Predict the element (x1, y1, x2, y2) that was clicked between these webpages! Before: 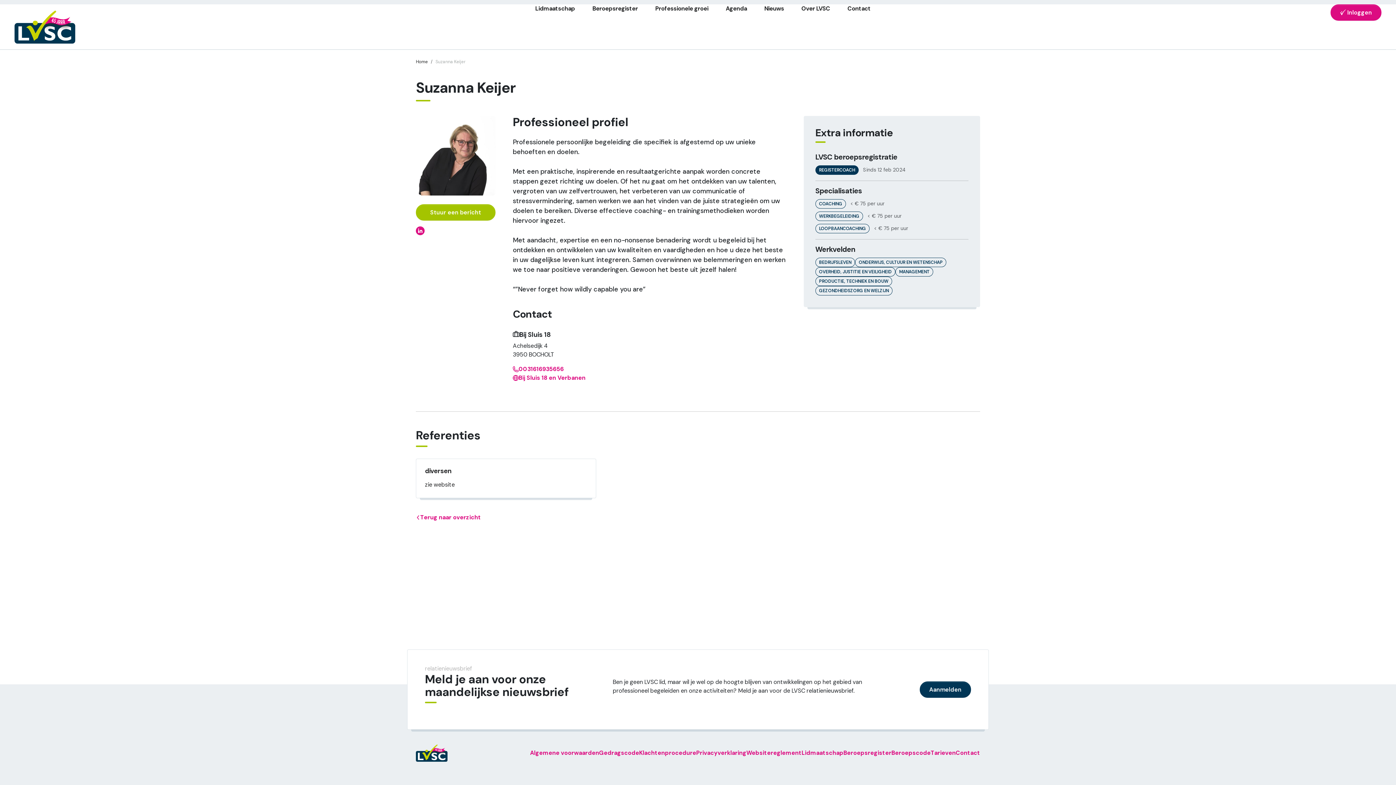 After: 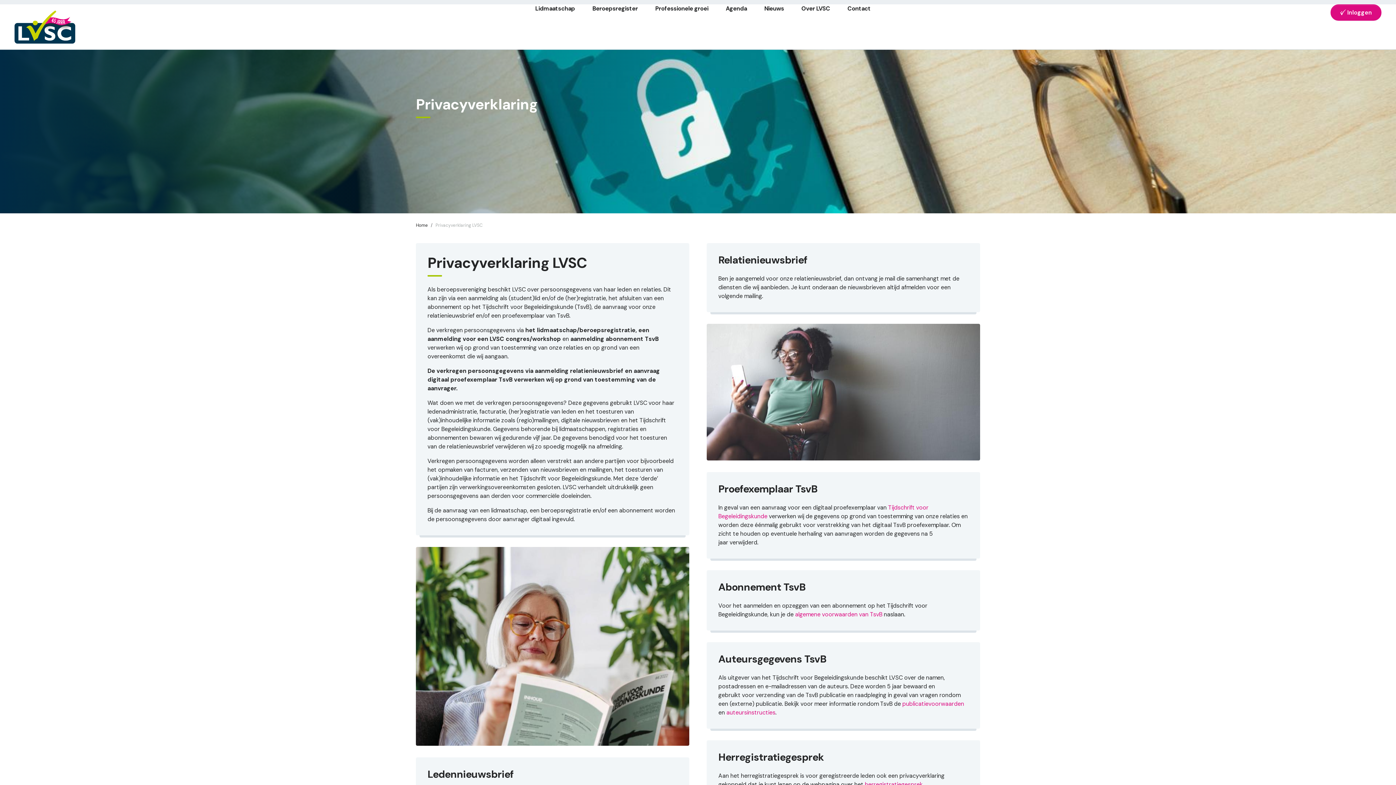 Action: label: Privacyverklaring bbox: (696, 749, 746, 757)